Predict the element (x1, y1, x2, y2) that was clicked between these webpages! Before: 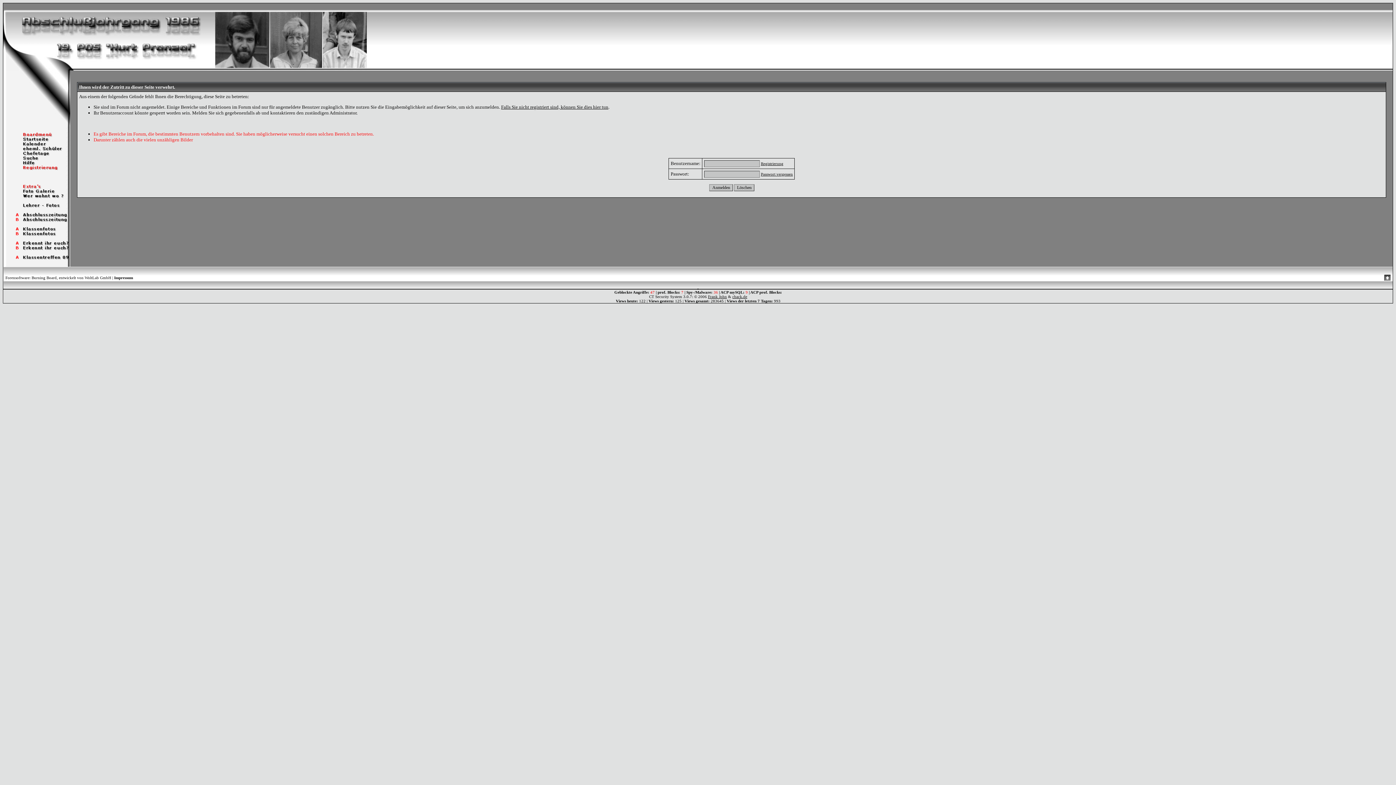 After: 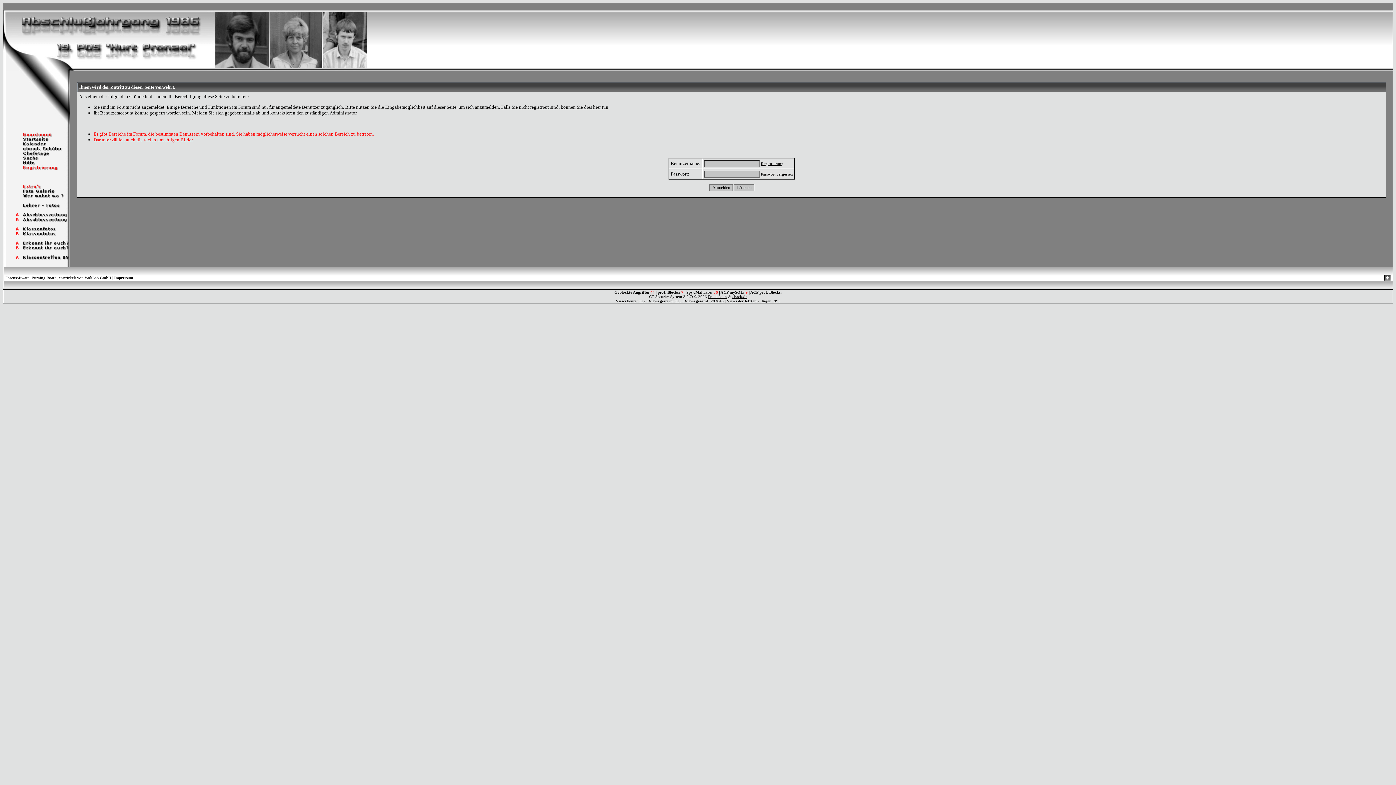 Action: bbox: (3, 245, 70, 251)